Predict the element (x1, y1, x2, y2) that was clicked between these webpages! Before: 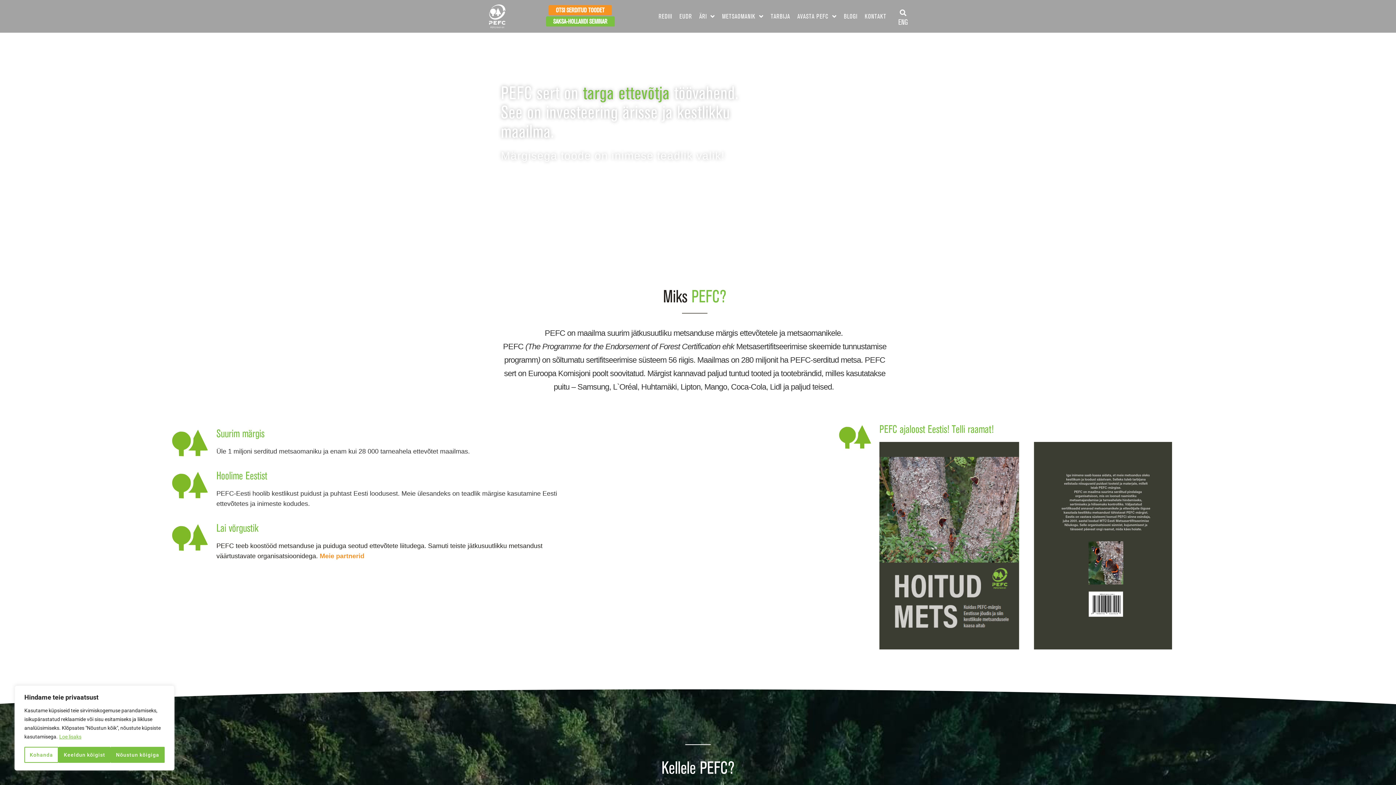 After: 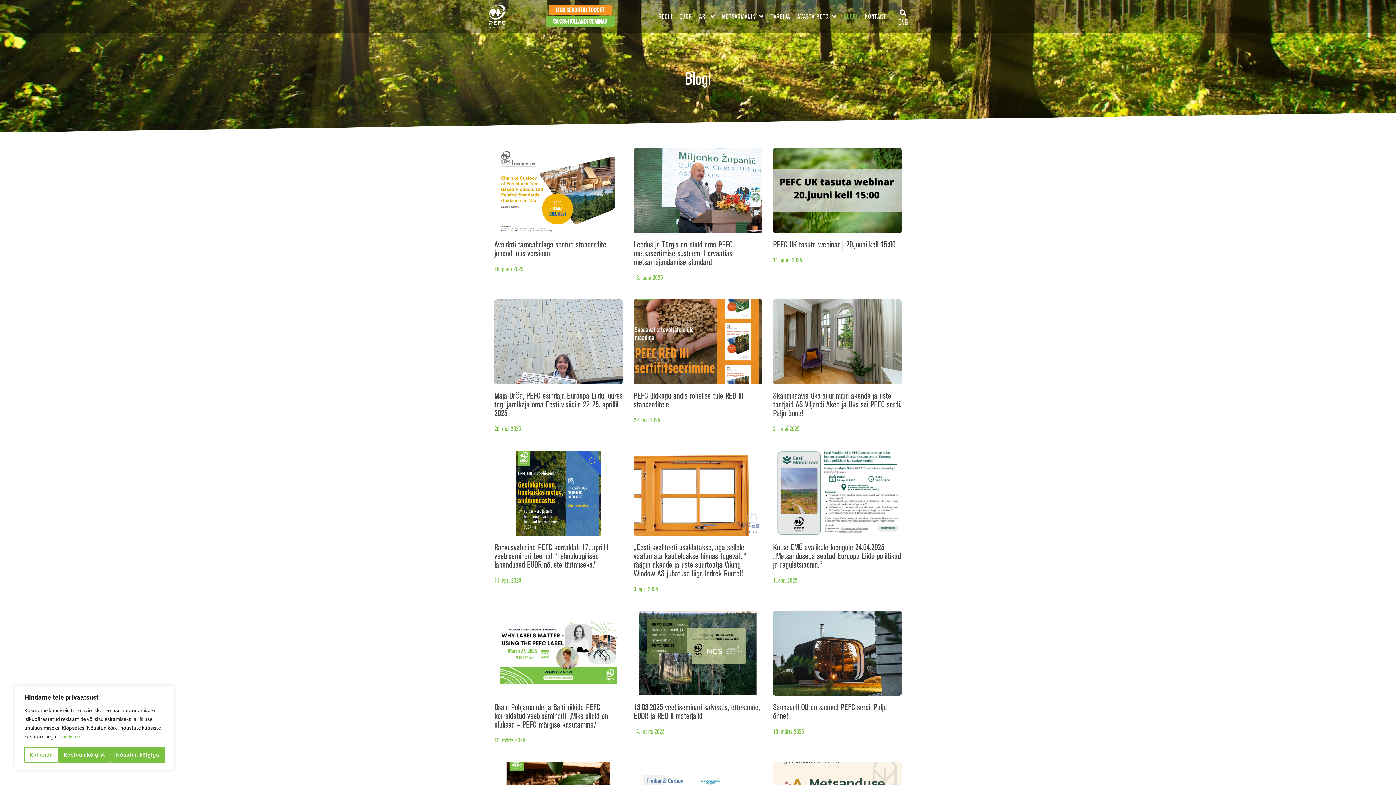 Action: bbox: (840, 7, 861, 25) label: BLOGI